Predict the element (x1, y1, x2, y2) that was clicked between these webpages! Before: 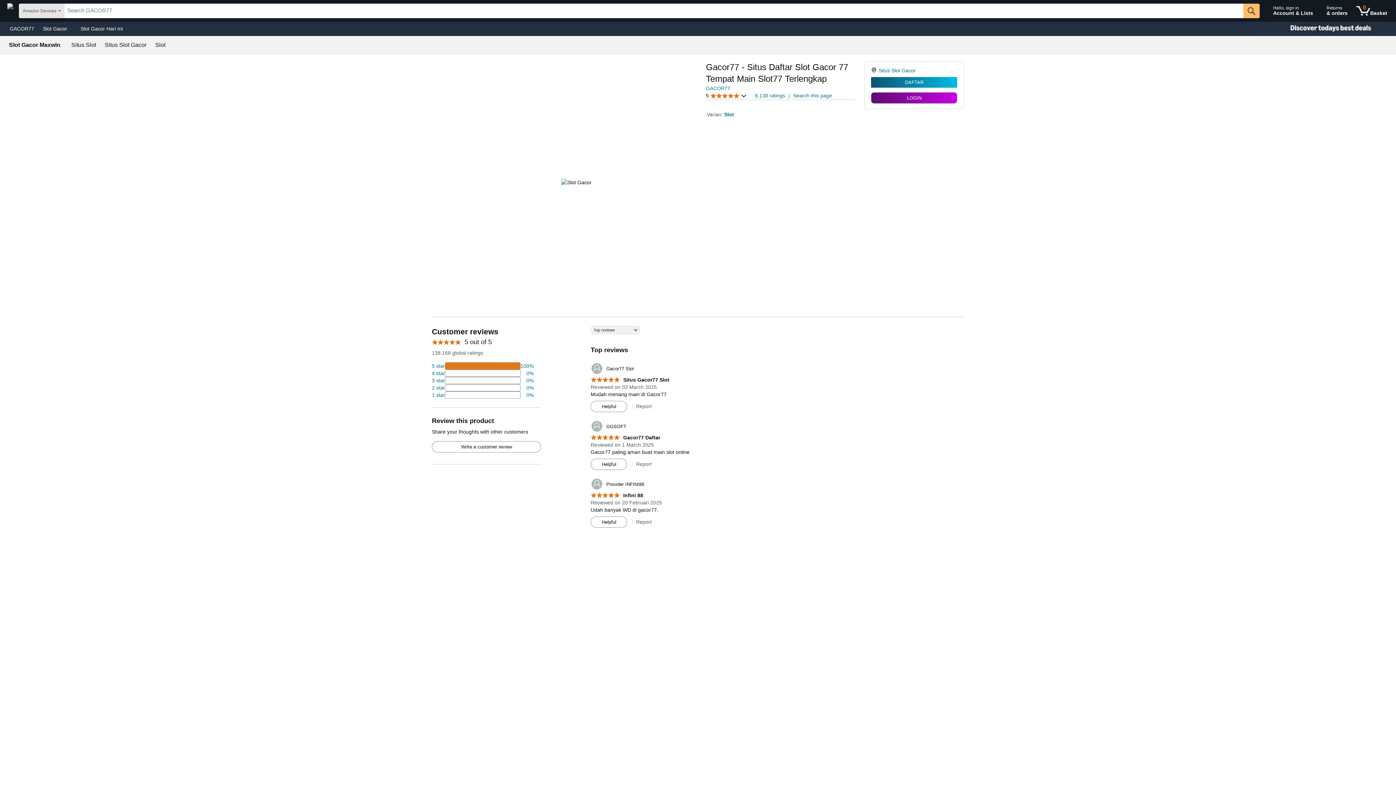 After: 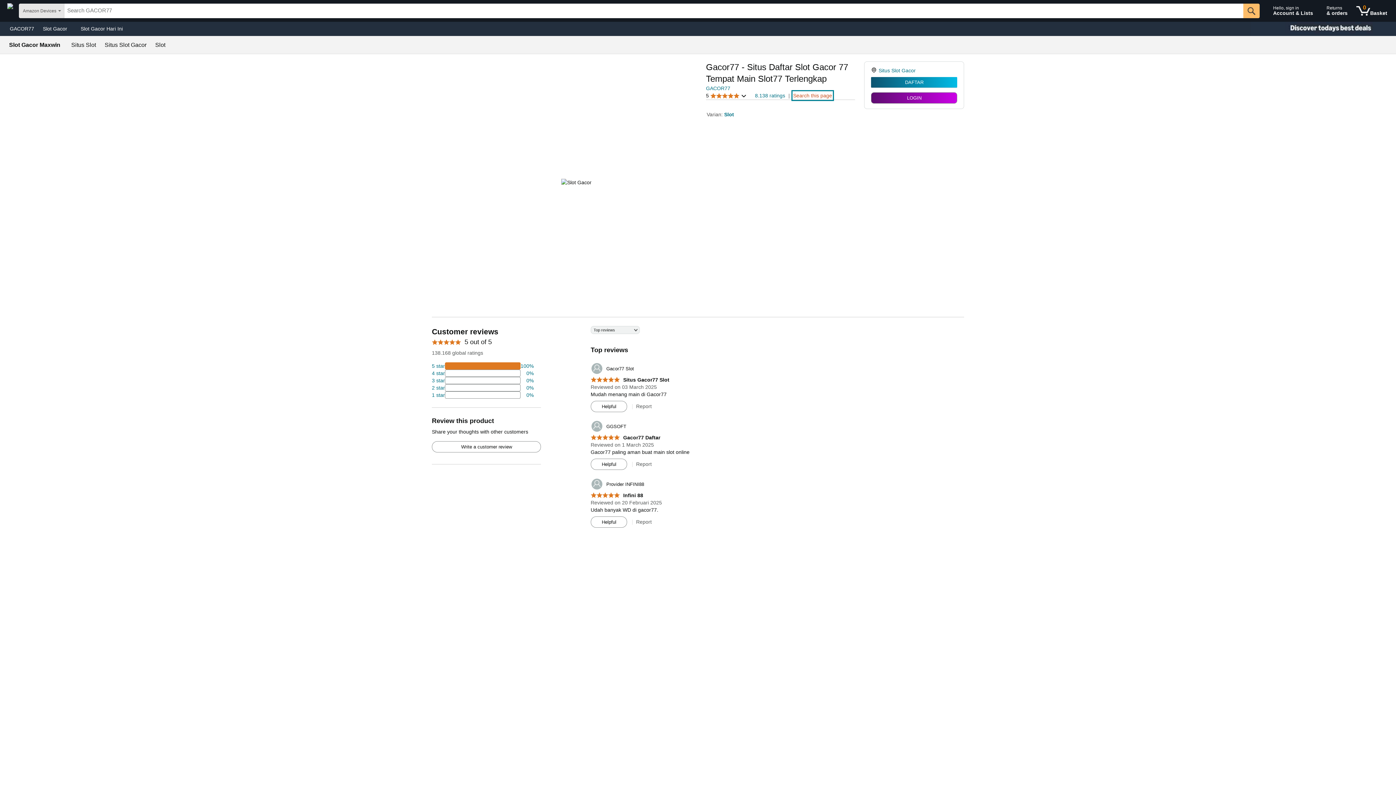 Action: label: Search this page bbox: (793, 92, 832, 99)